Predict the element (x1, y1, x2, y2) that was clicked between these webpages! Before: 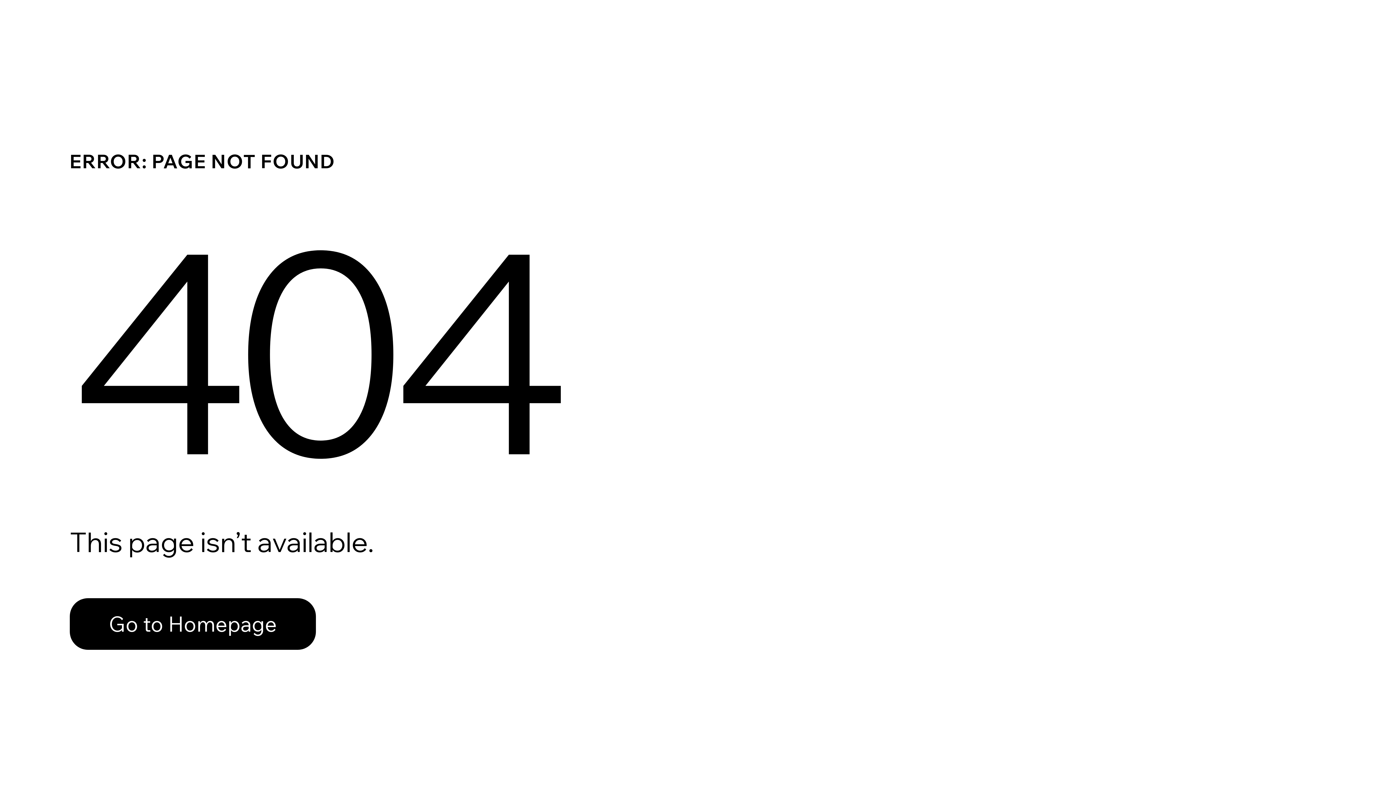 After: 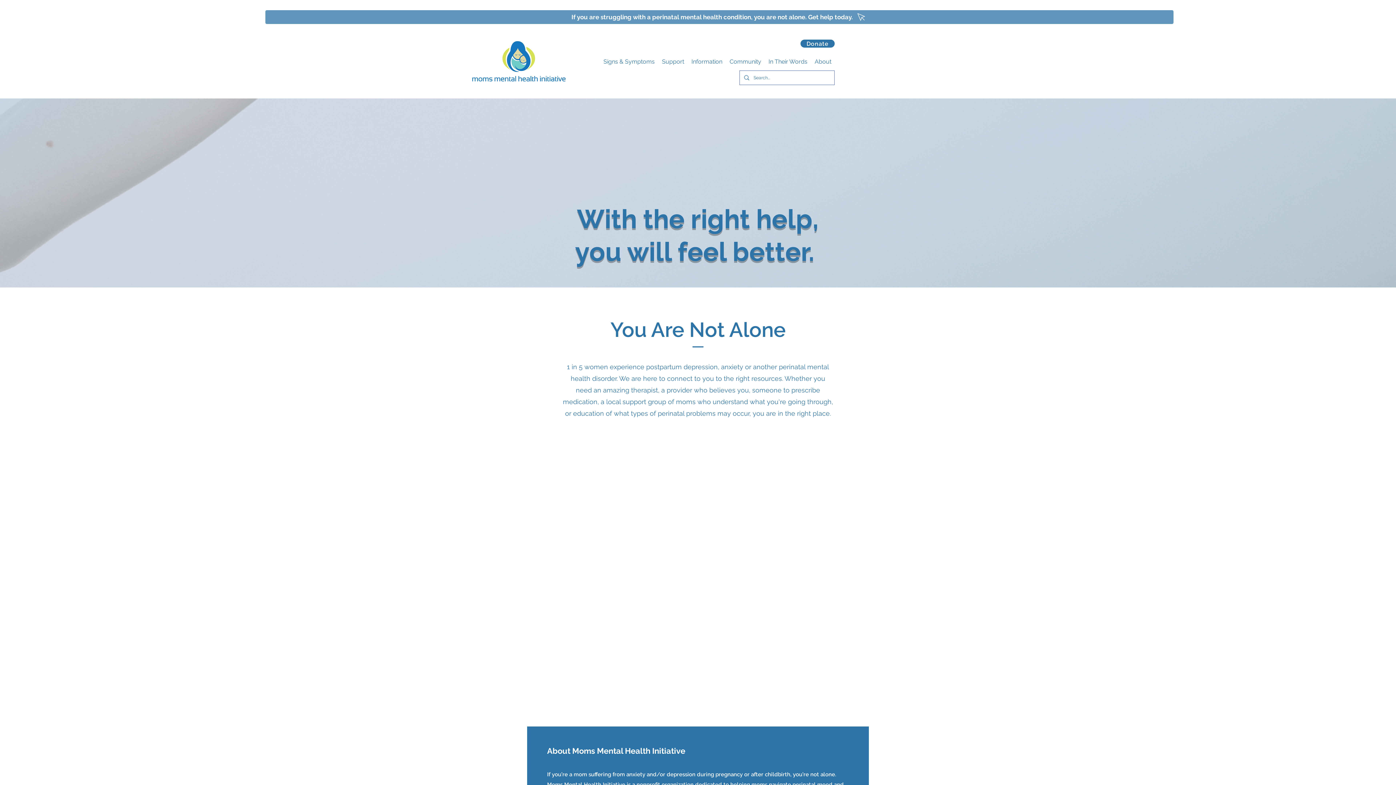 Action: bbox: (69, 582, 768, 659) label: Go to Homepage